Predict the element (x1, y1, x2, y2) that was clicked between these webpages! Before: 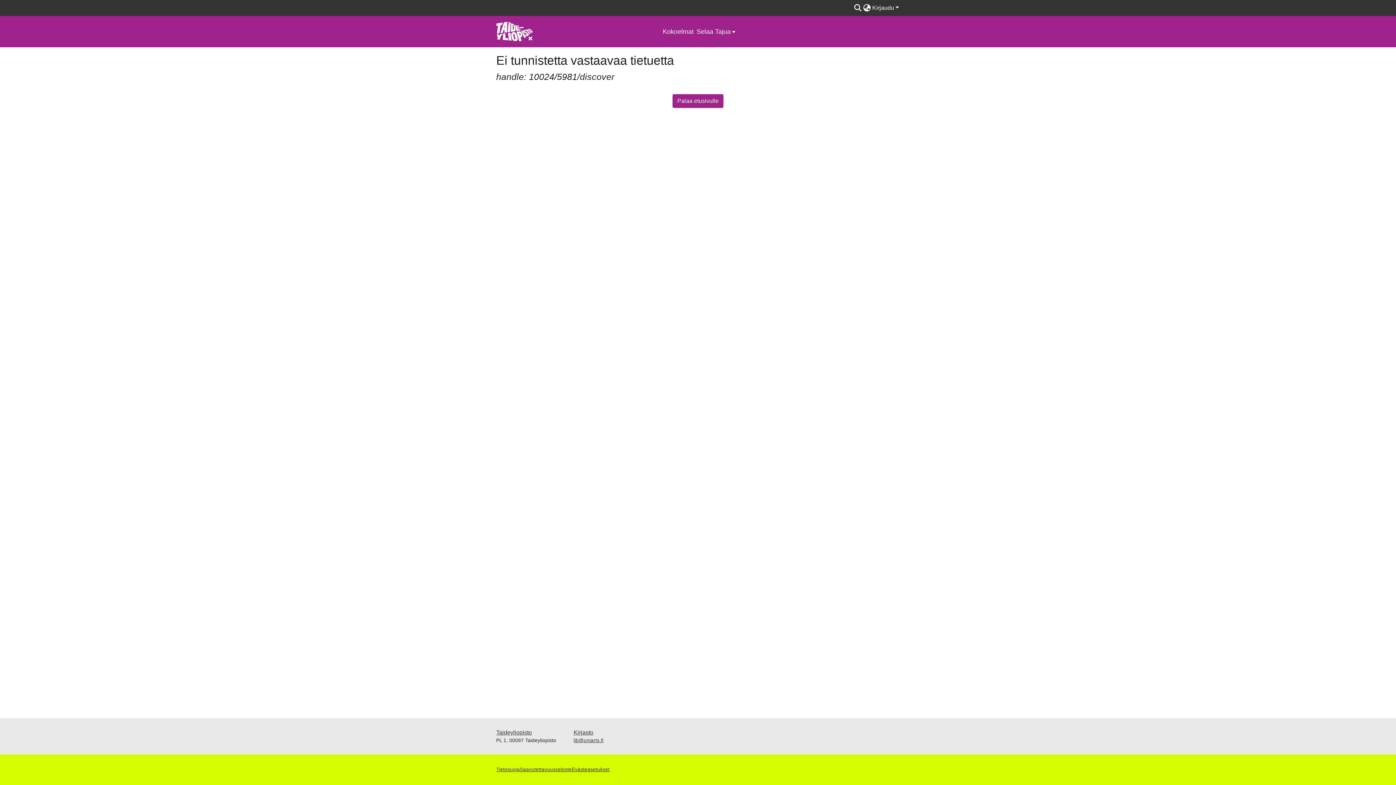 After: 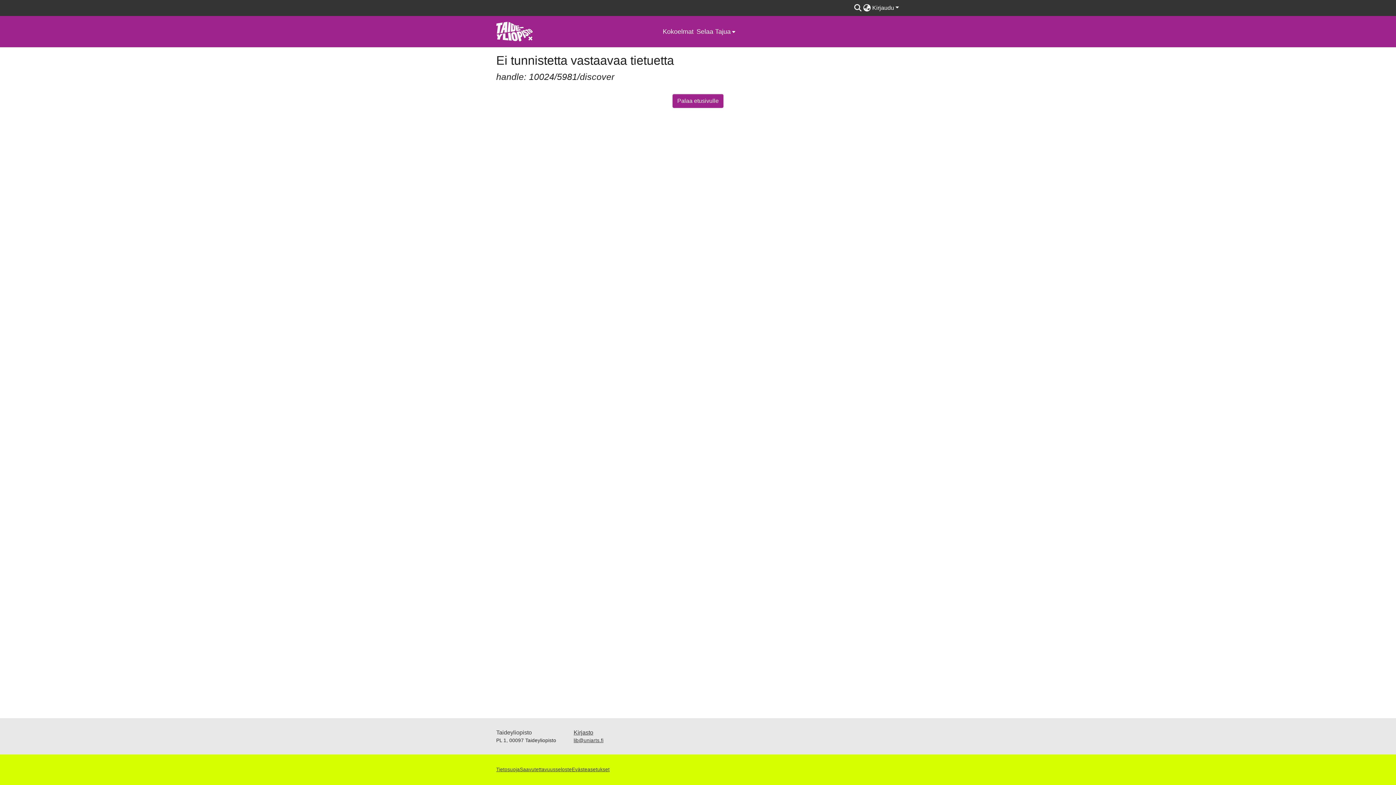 Action: label: Taideyliopisto bbox: (496, 728, 556, 737)